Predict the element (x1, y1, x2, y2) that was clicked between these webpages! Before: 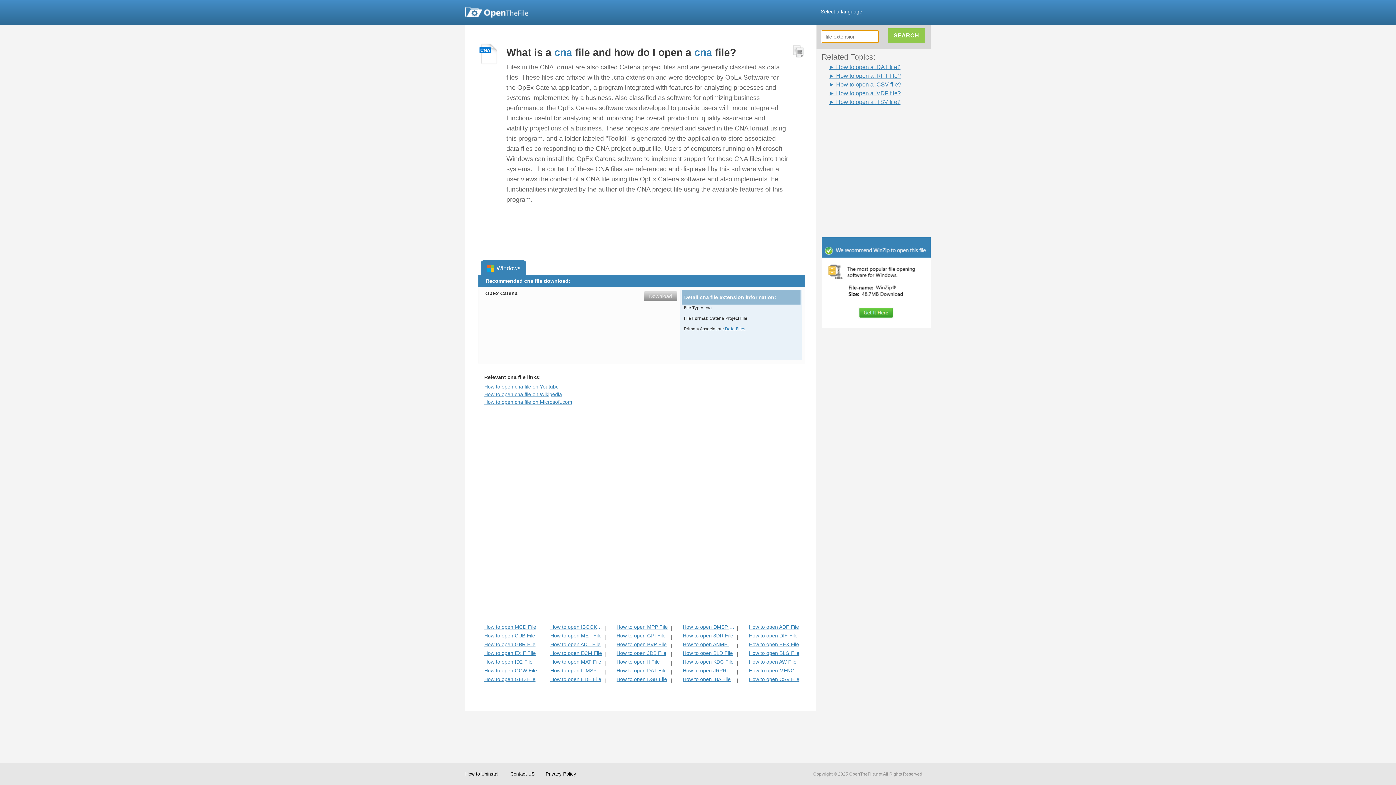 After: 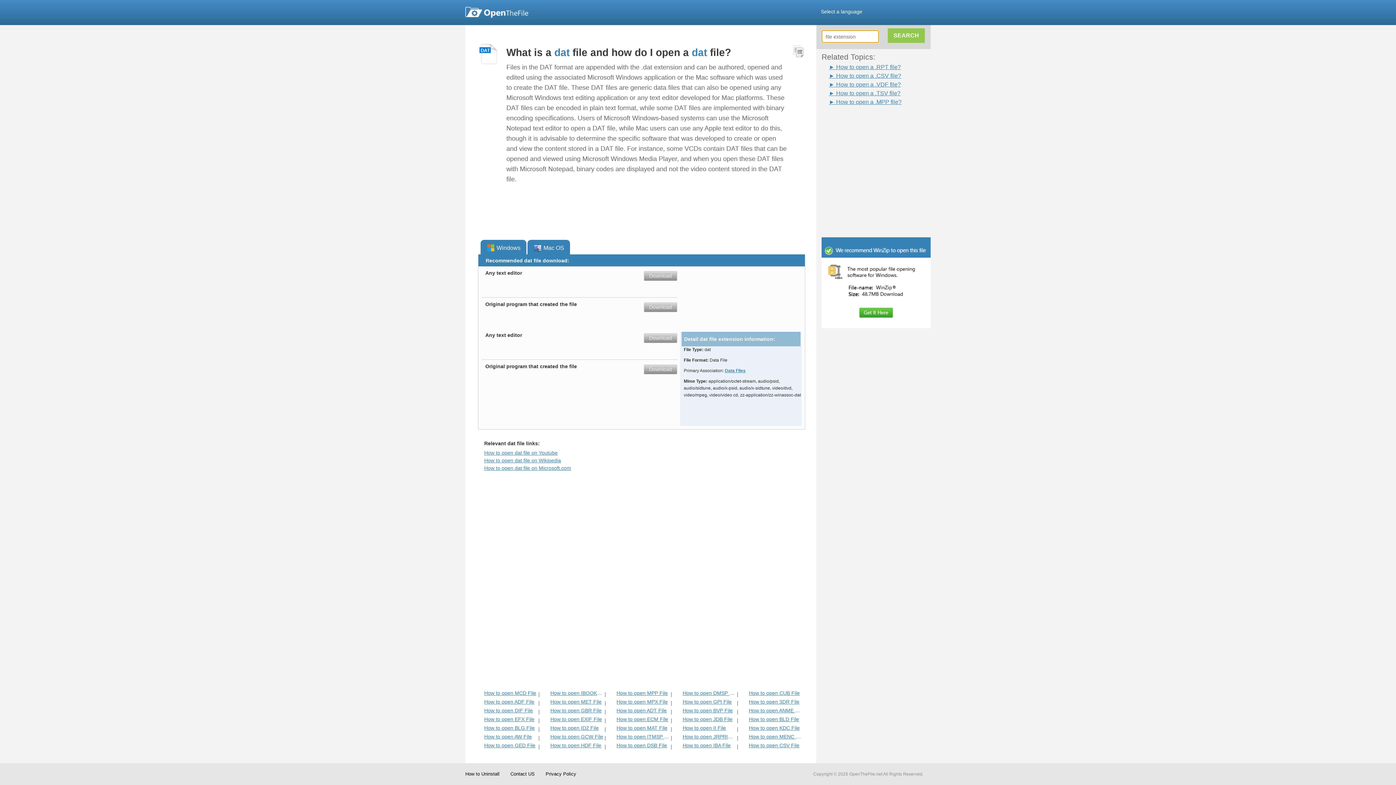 Action: label: ► How to open a .DAT file? bbox: (829, 64, 900, 70)